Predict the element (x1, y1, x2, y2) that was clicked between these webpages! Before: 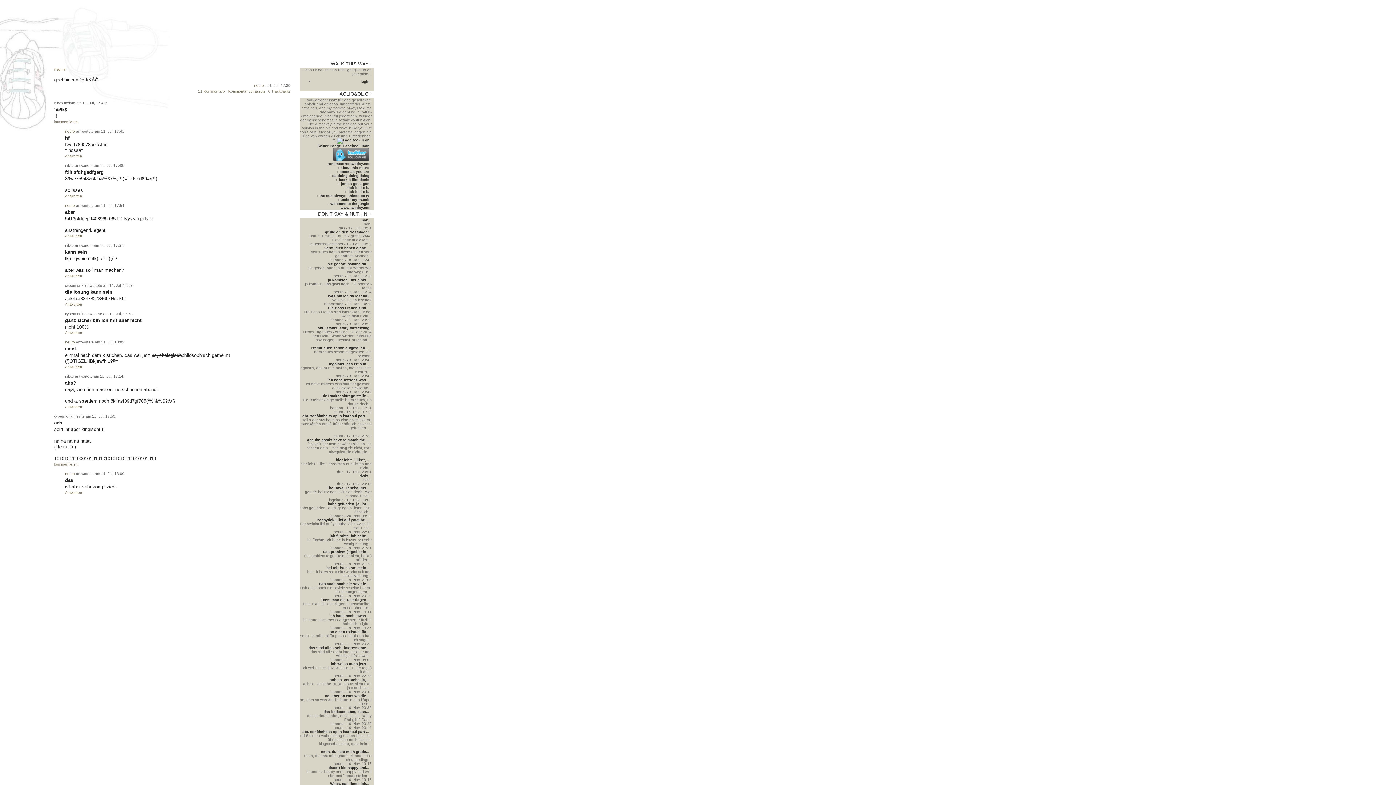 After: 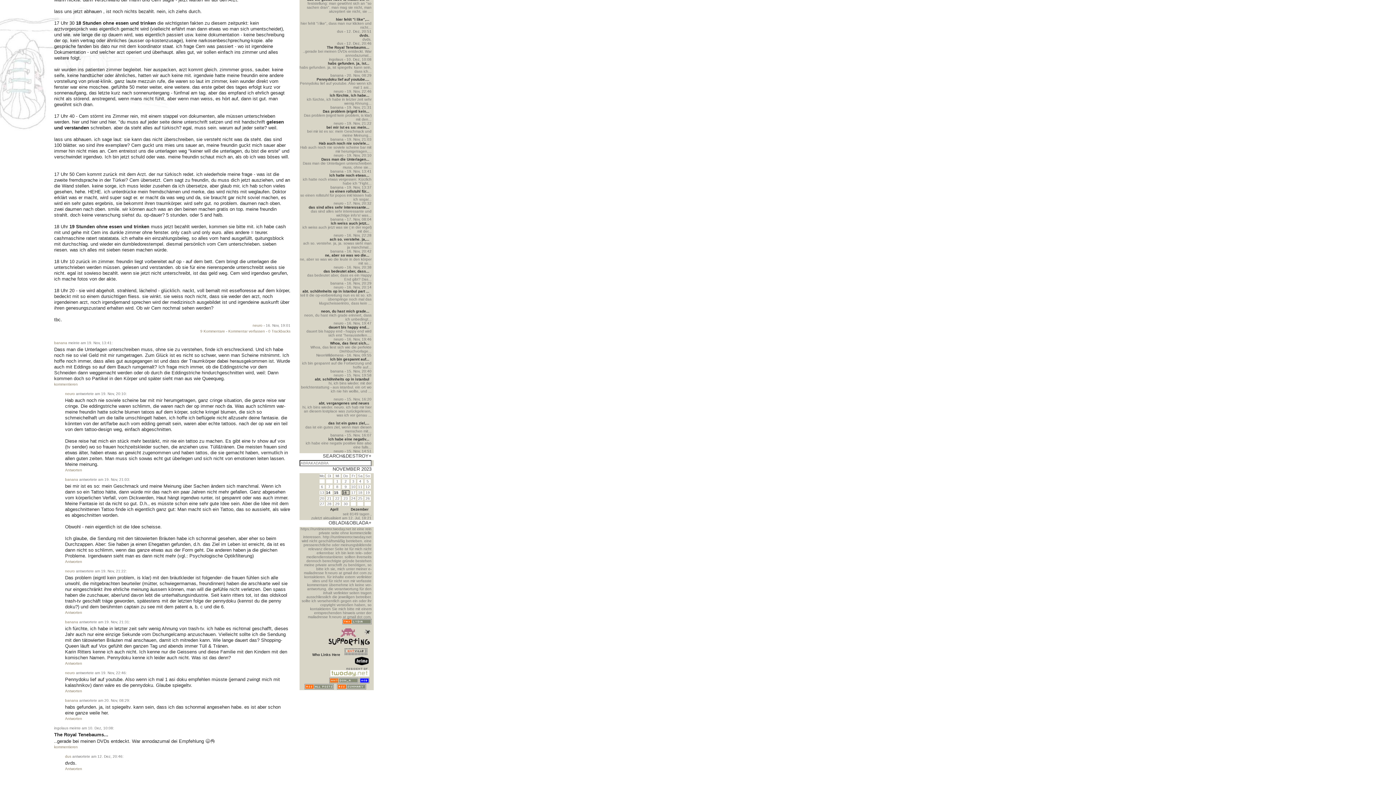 Action: bbox: (329, 534, 371, 538) label: ich fürchte, ich habe...